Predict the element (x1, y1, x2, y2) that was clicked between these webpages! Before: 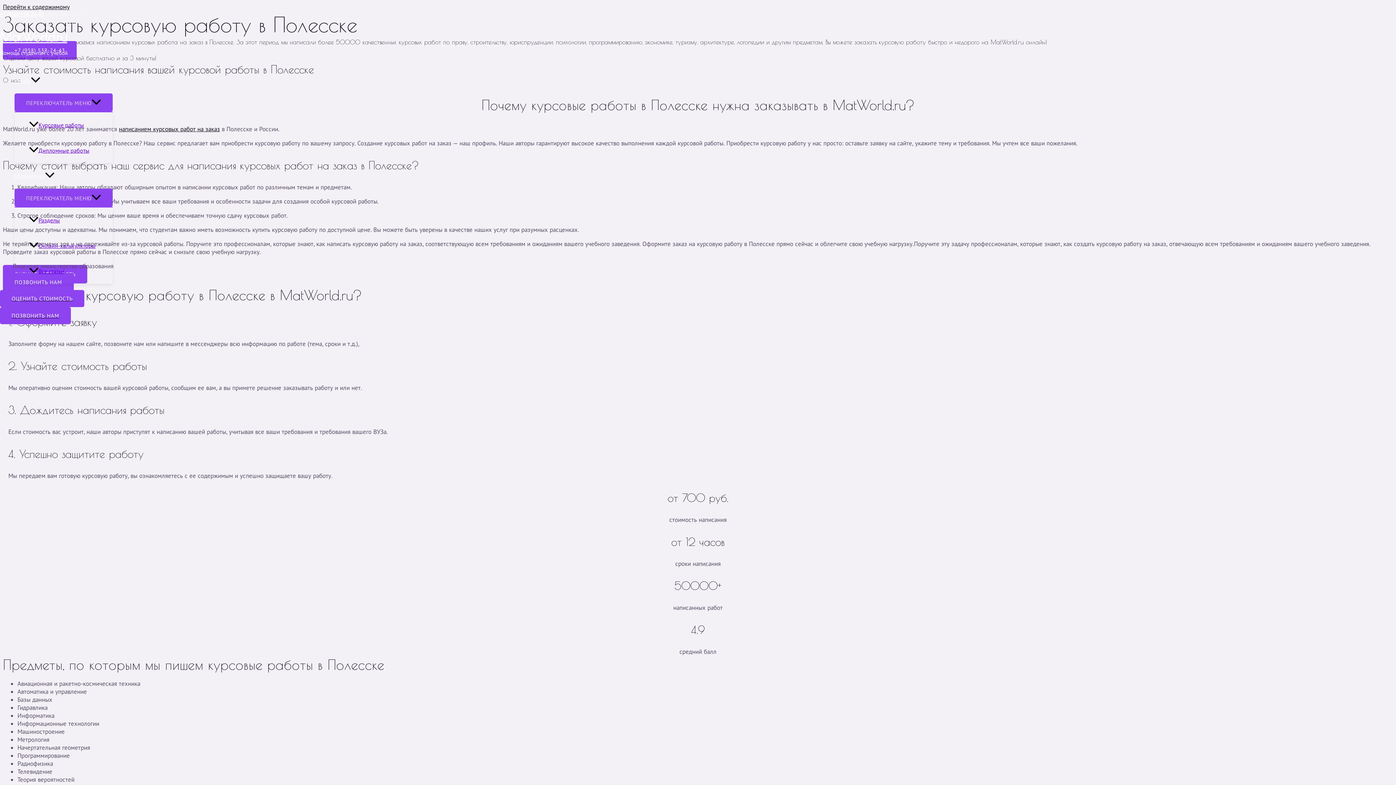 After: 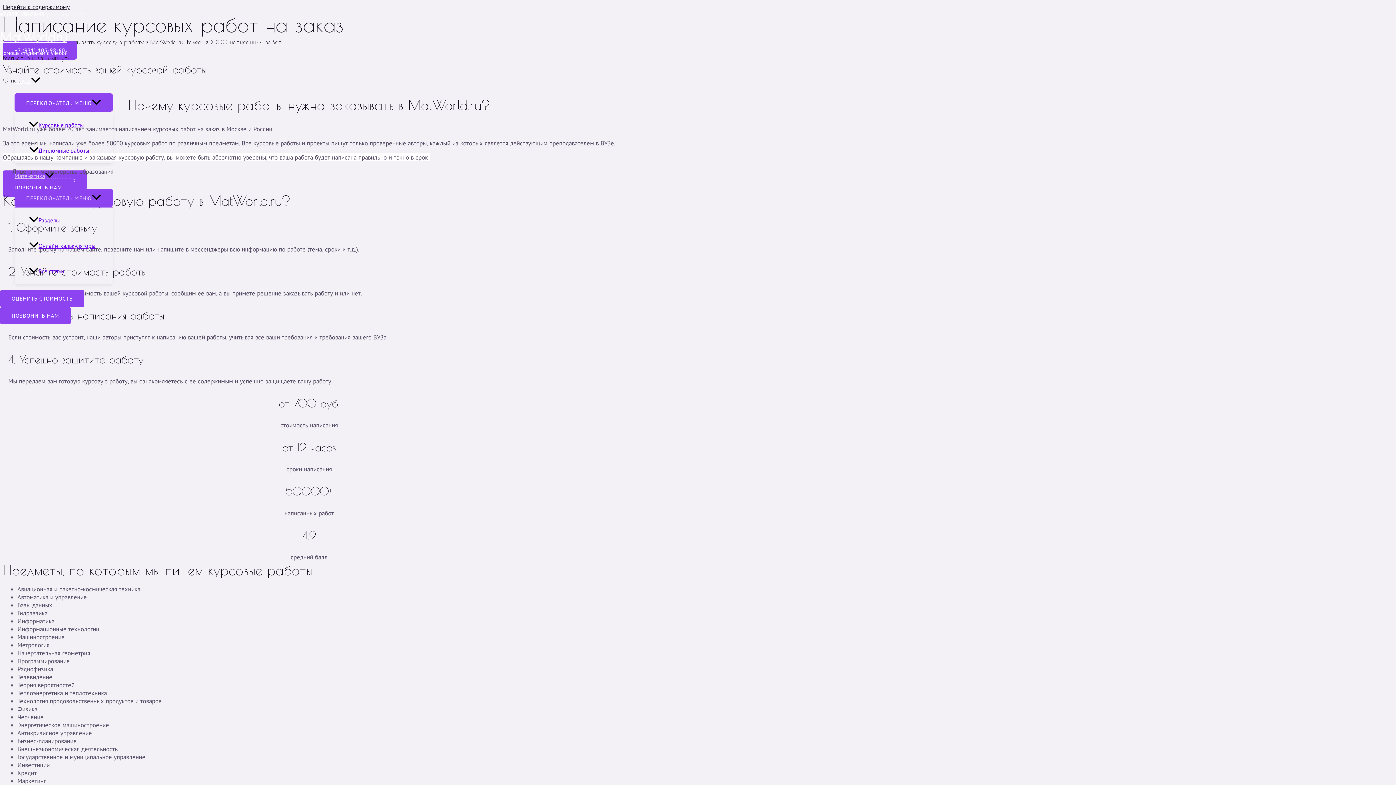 Action: label: Курсовые работы bbox: (29, 112, 112, 137)